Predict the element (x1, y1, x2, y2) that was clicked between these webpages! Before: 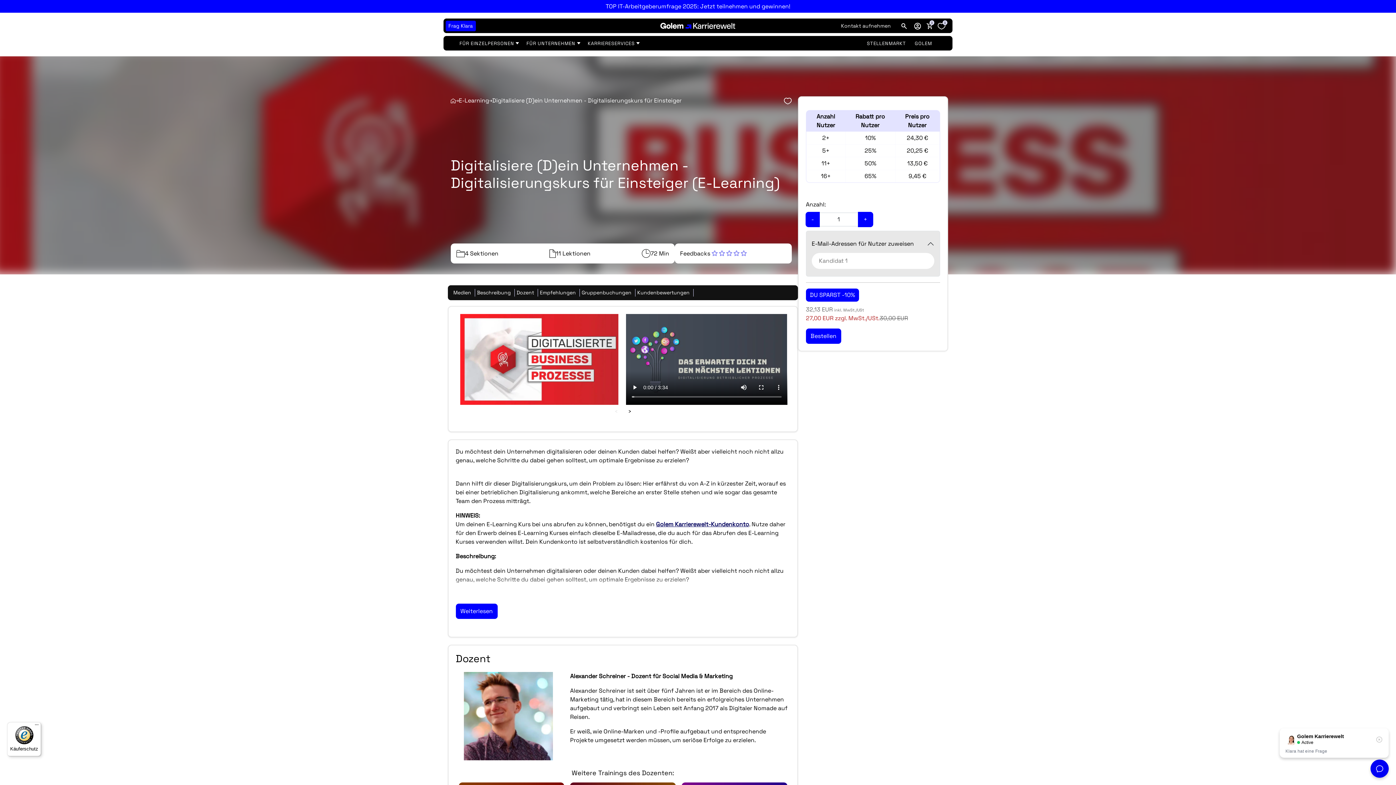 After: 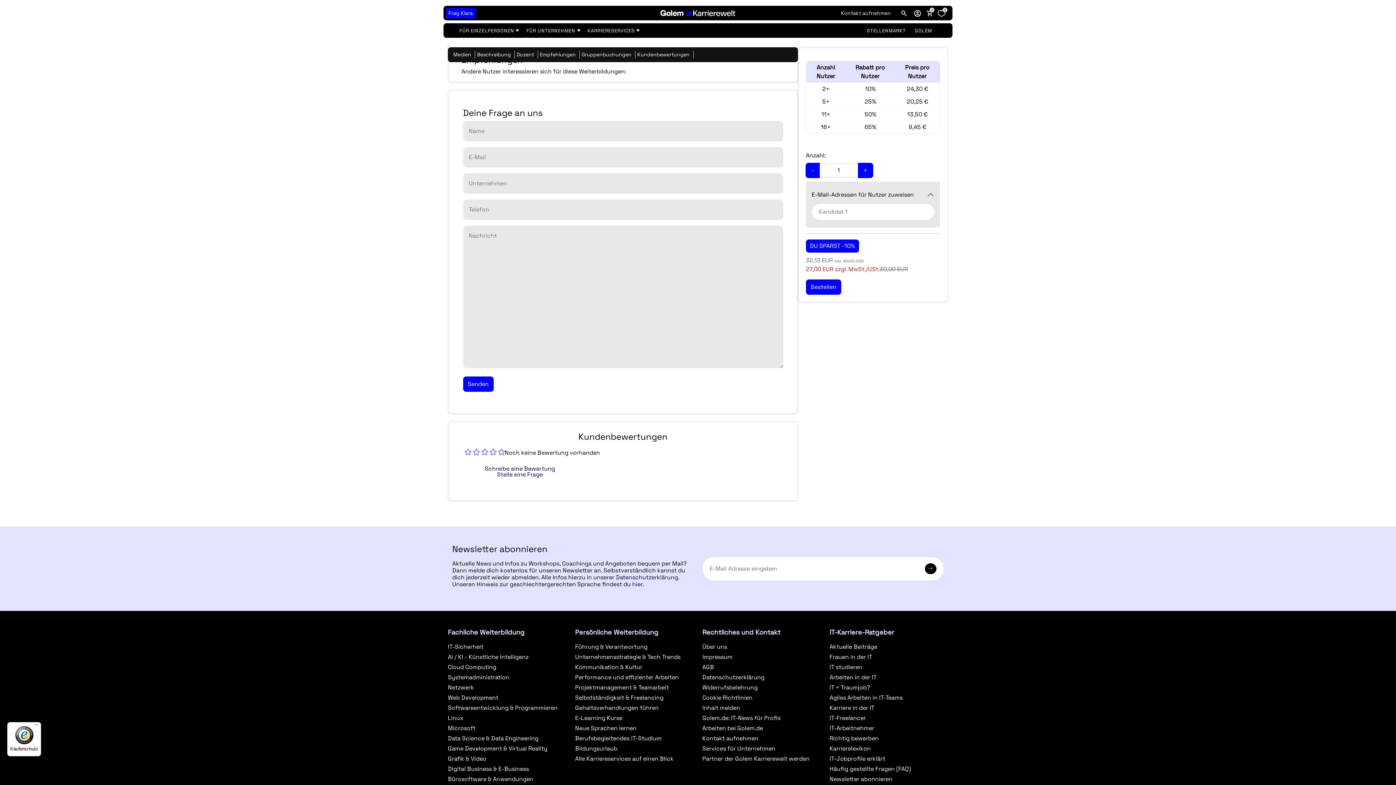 Action: bbox: (540, 289, 576, 296) label: Empfehlungen